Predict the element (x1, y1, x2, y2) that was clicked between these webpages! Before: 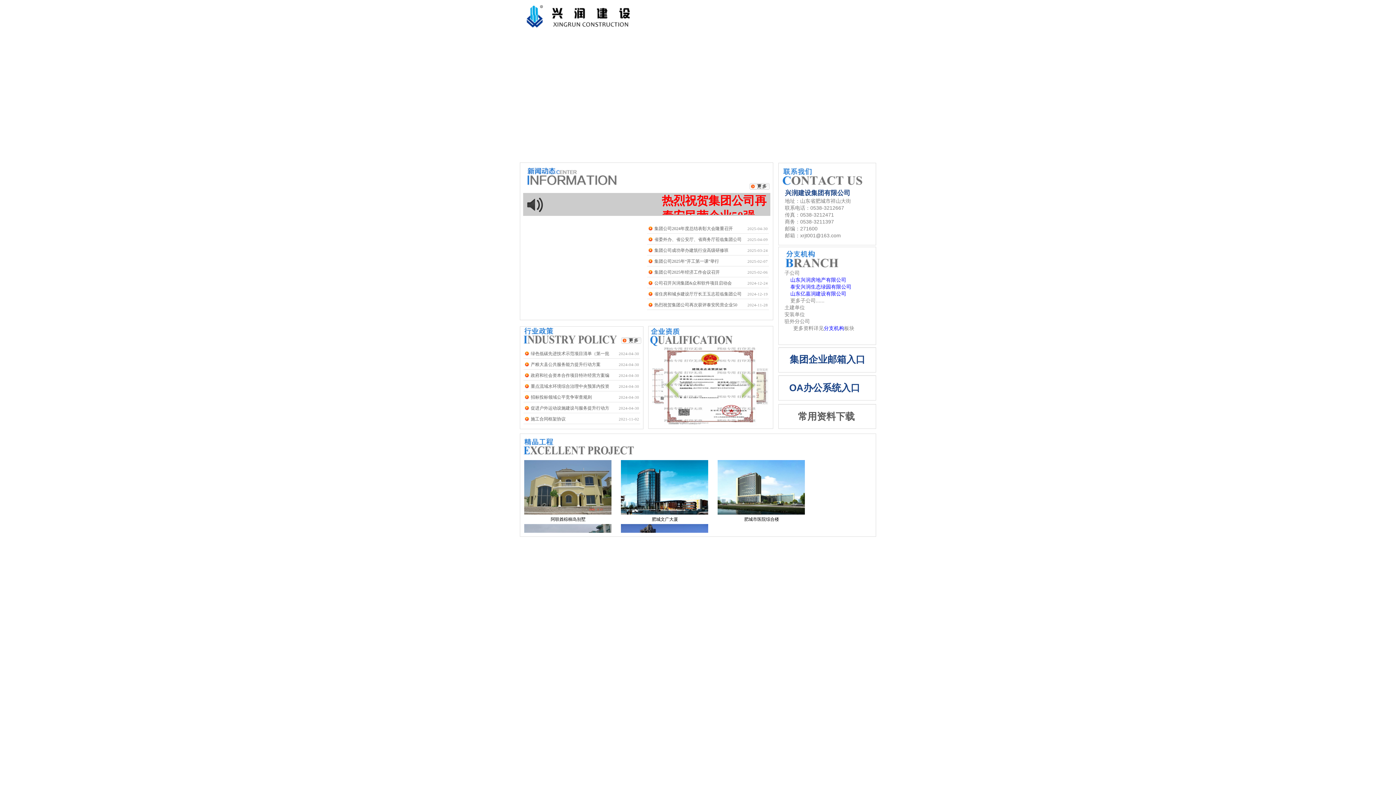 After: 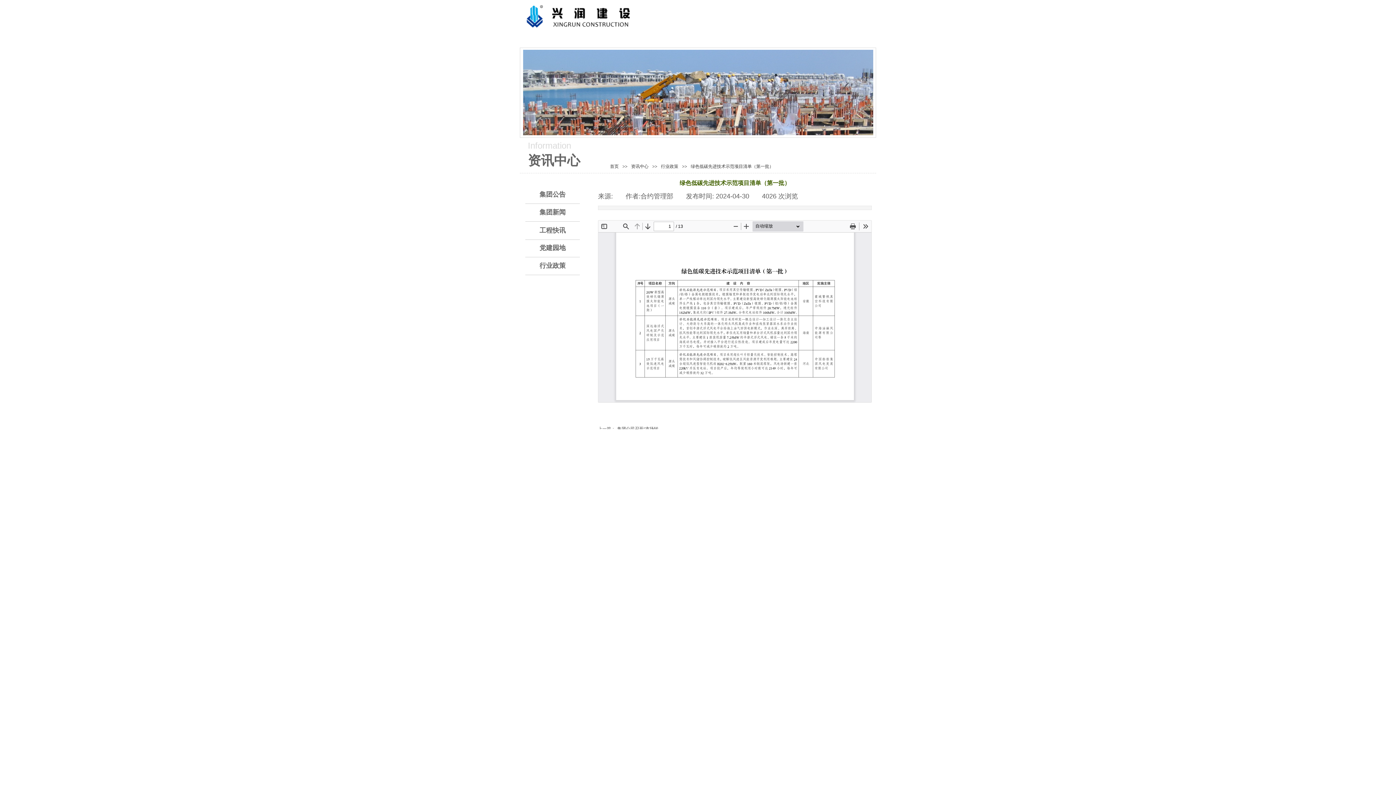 Action: bbox: (530, 349, 609, 358) label: 绿色低碳先进技术示范项目清单（第一批